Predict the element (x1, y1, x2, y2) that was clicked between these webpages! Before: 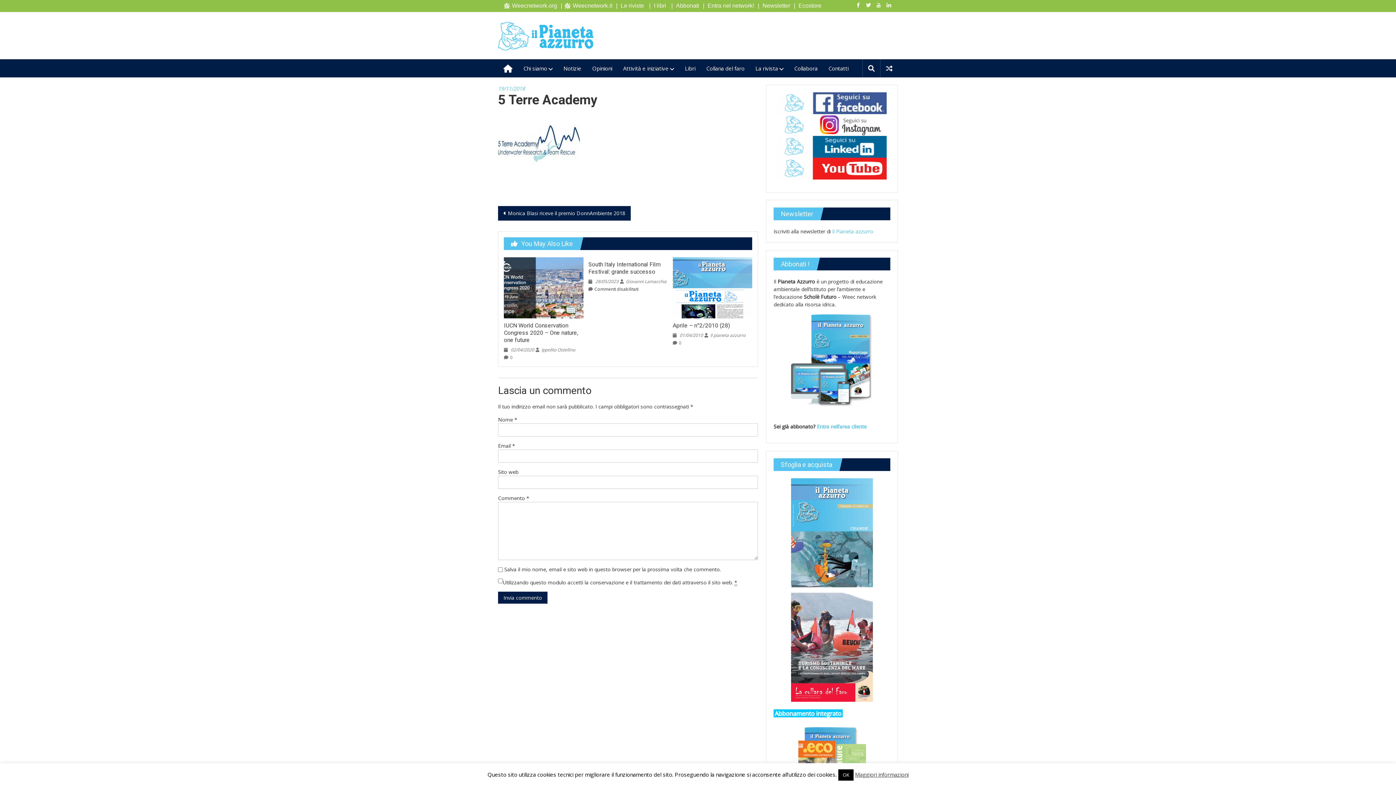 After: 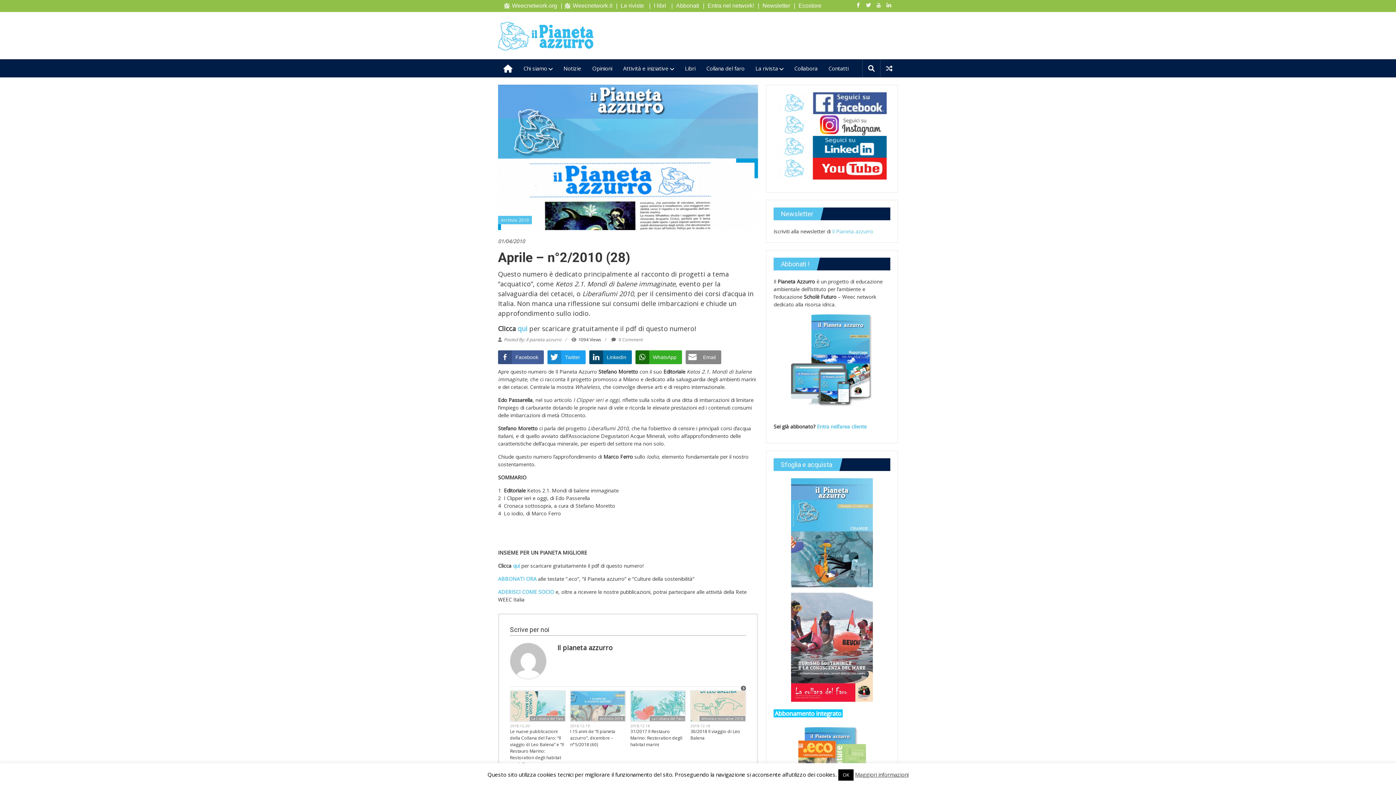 Action: bbox: (672, 283, 752, 290)